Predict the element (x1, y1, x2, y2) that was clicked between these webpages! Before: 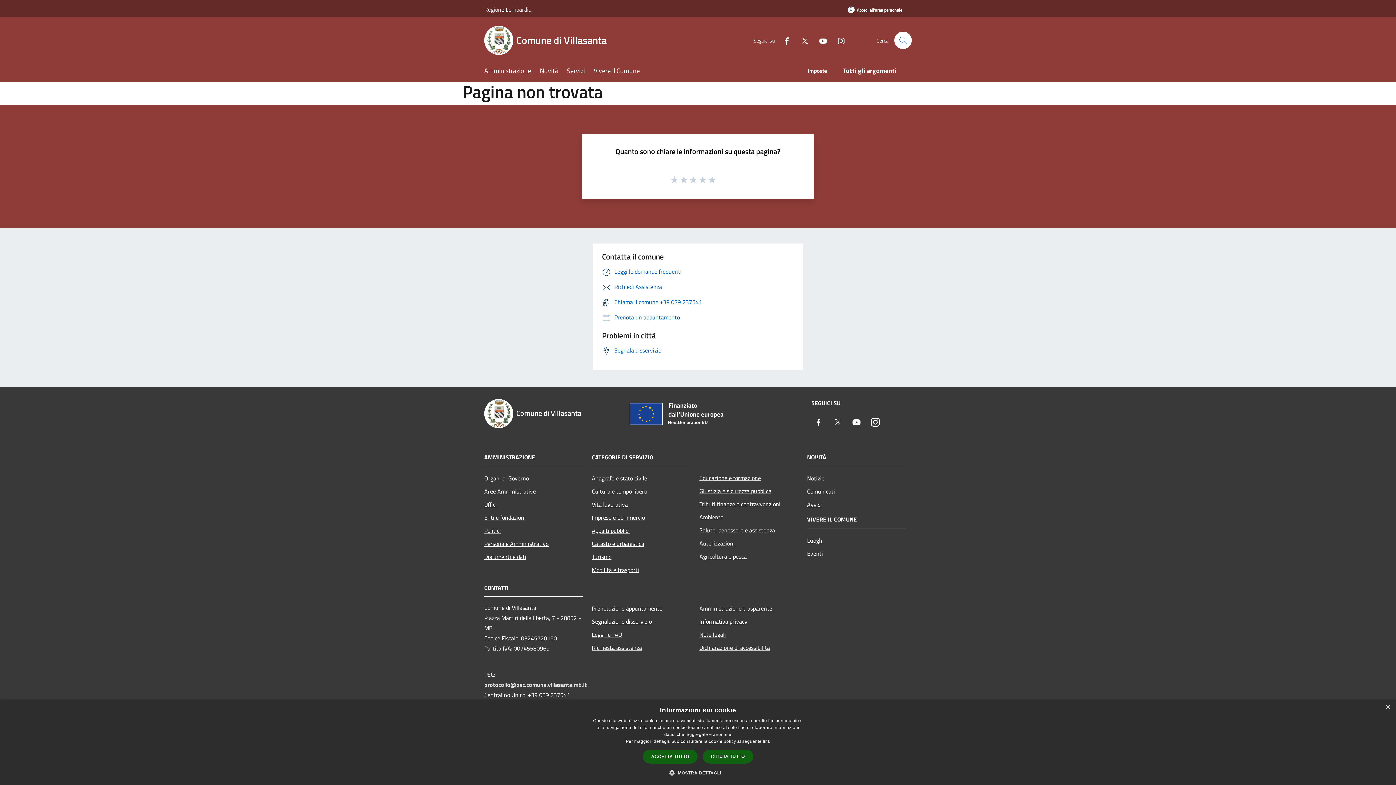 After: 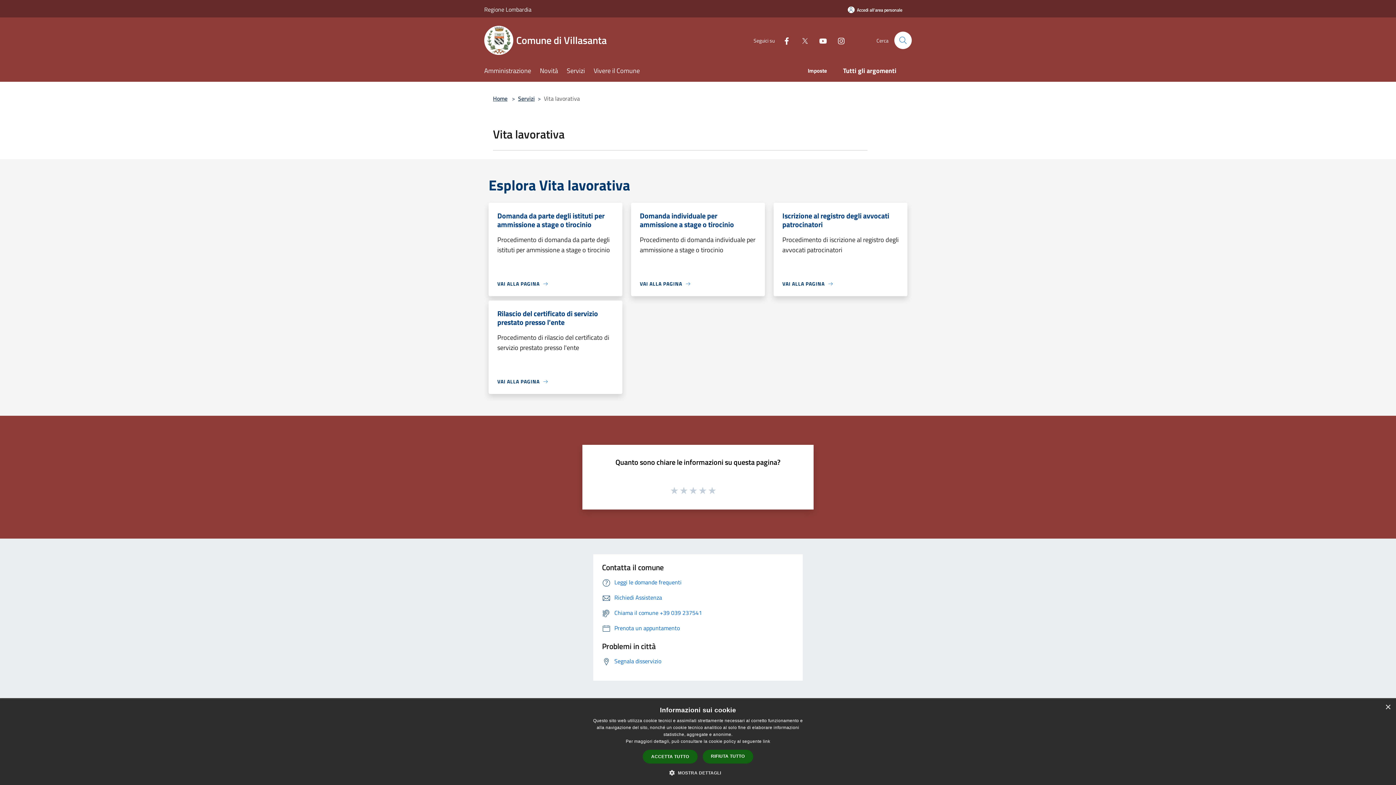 Action: label: Vita lavorativa bbox: (592, 498, 690, 511)